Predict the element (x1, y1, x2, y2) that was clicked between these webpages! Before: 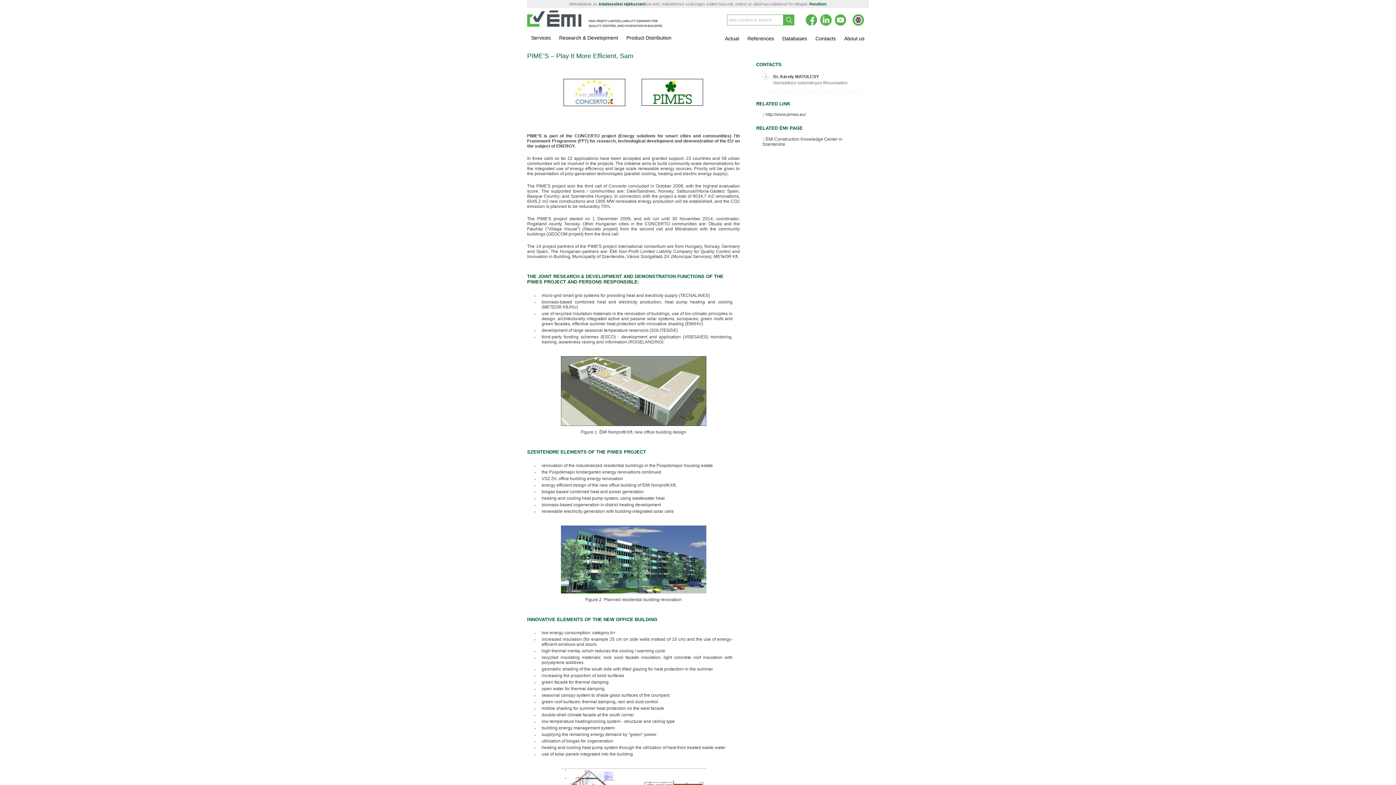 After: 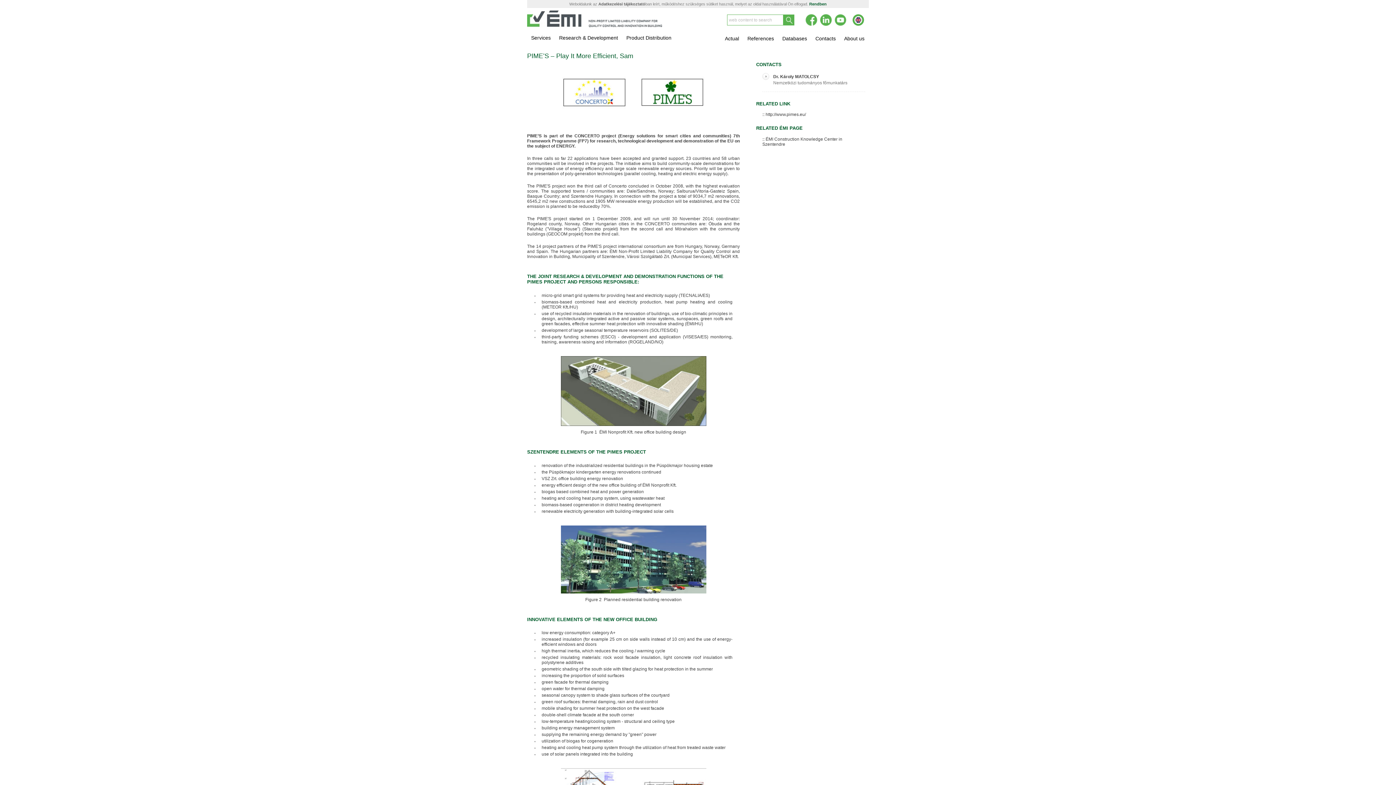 Action: label: Adatkezelési tájékoztató bbox: (598, 1, 645, 6)